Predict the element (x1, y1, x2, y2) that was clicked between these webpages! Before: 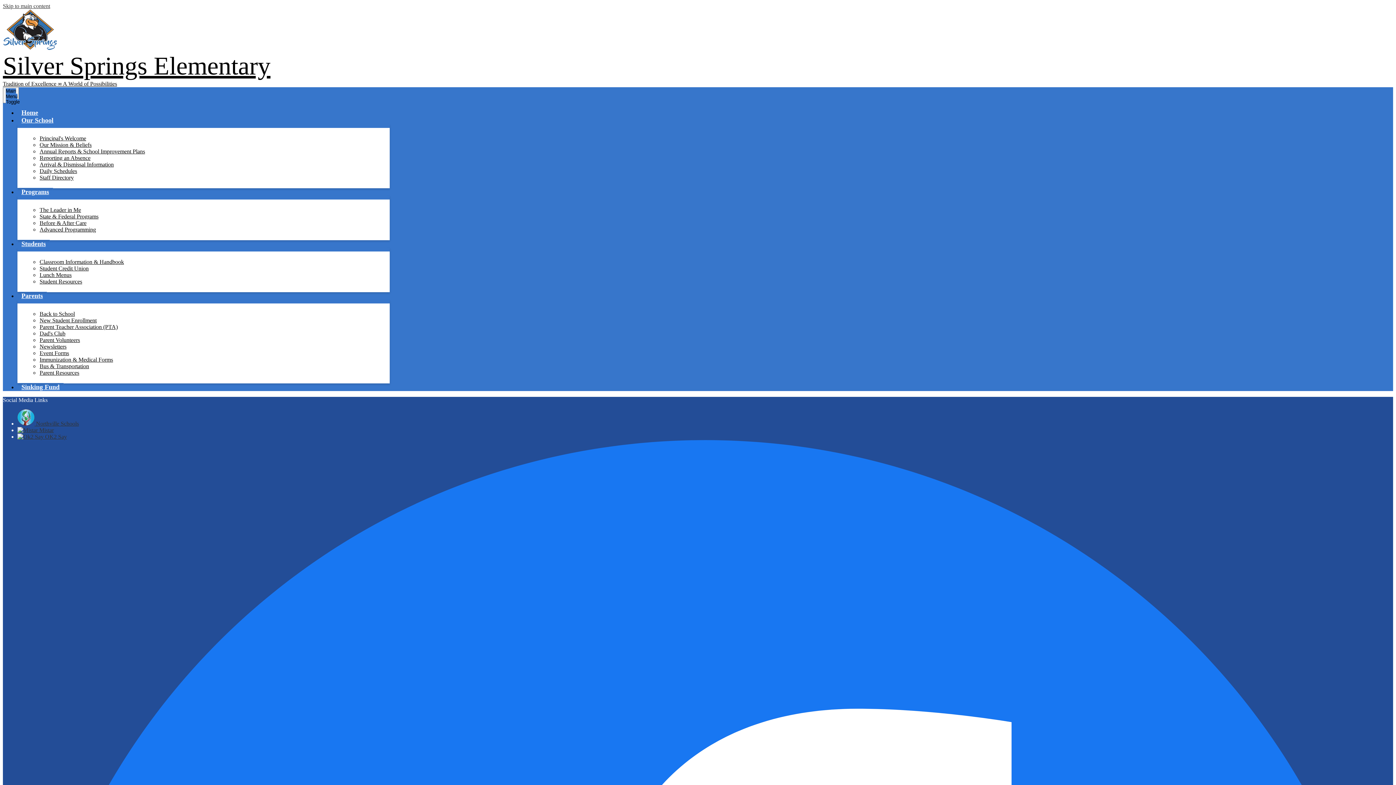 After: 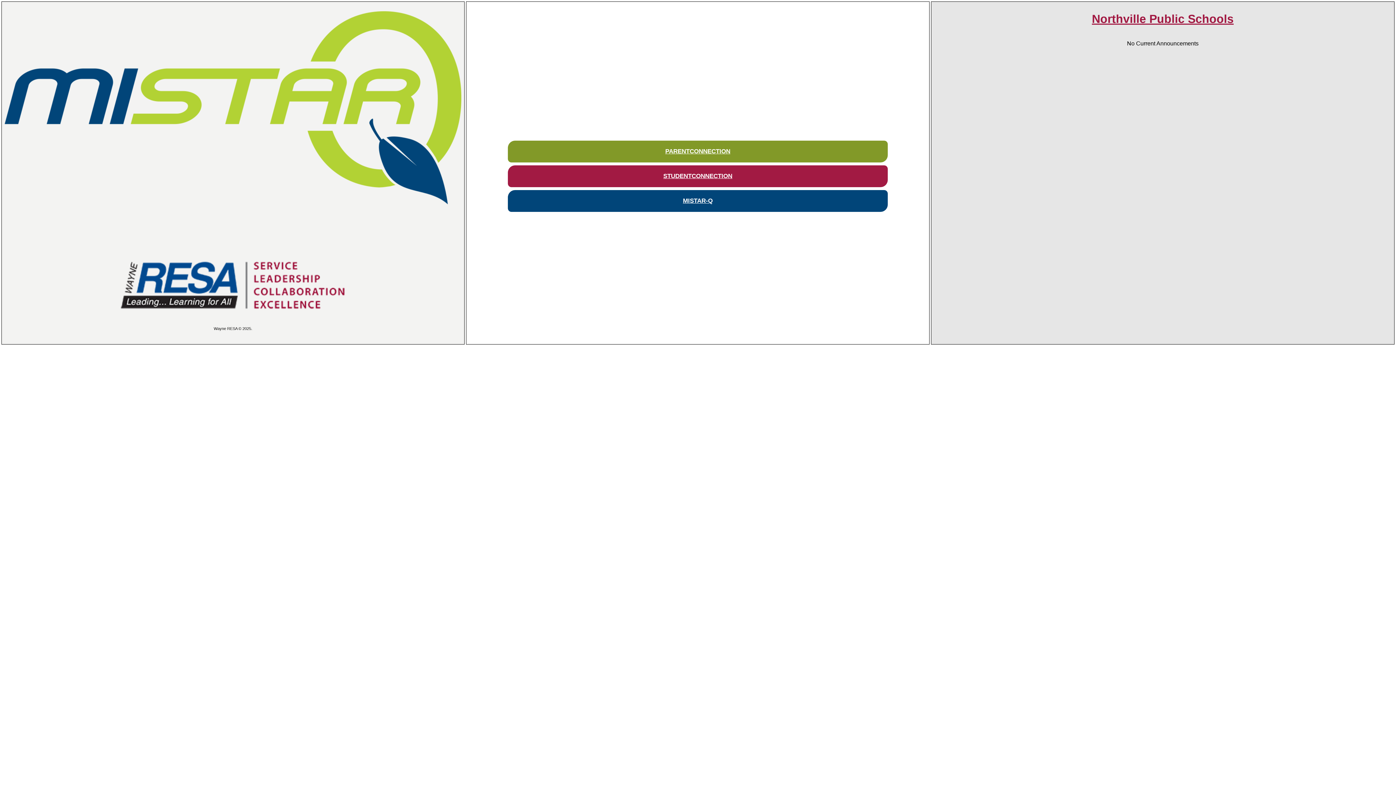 Action: bbox: (17, 427, 53, 433) label:  Mistar